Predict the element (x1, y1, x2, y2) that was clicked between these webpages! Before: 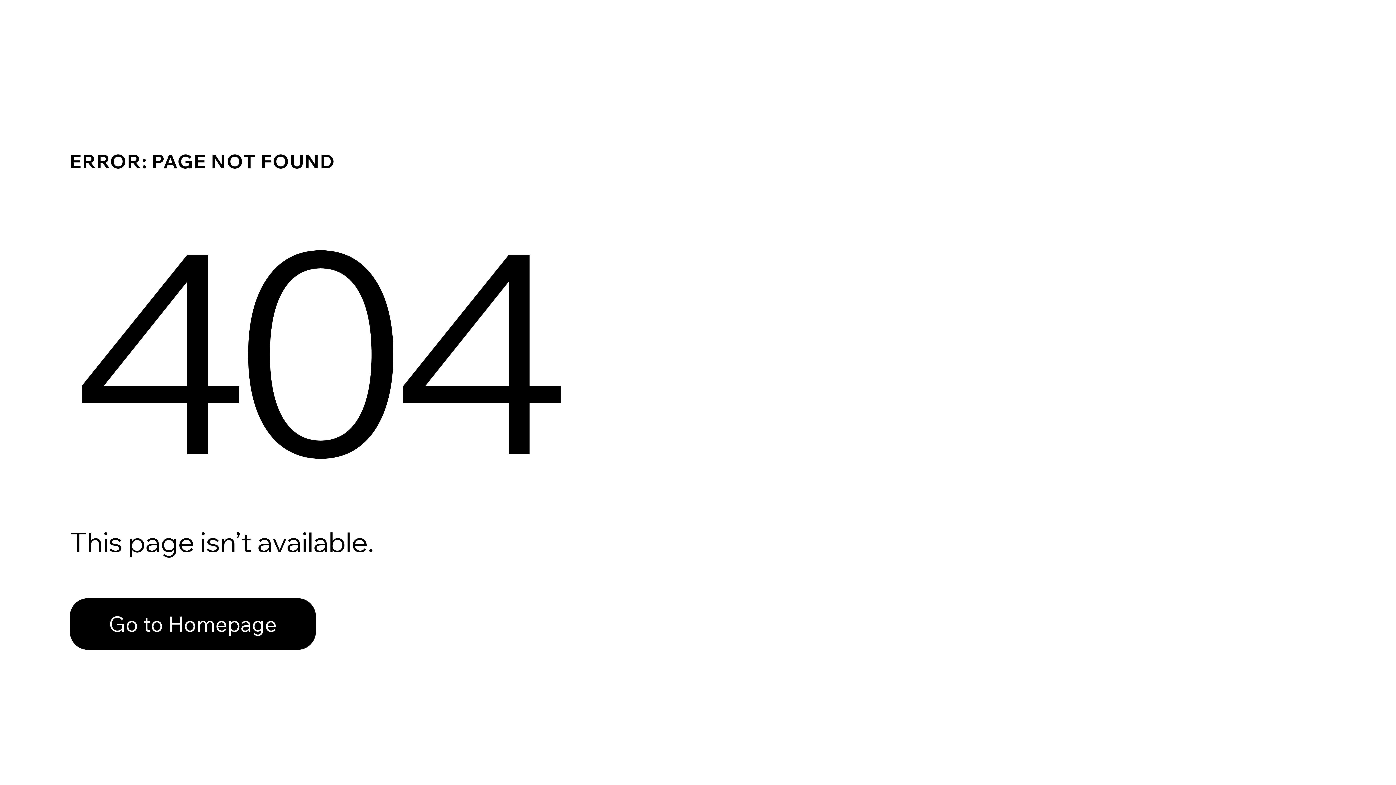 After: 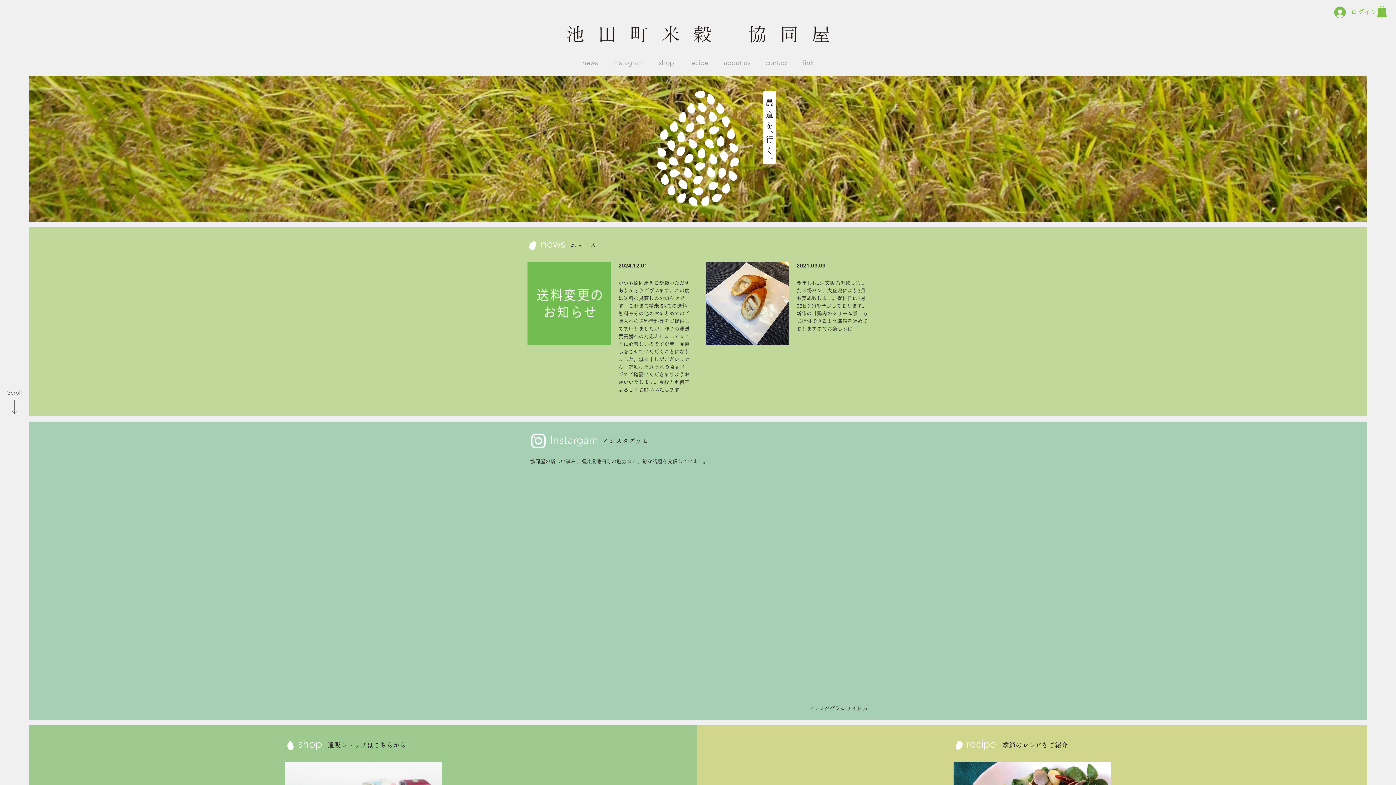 Action: bbox: (69, 598, 316, 650) label: Go to Homepage